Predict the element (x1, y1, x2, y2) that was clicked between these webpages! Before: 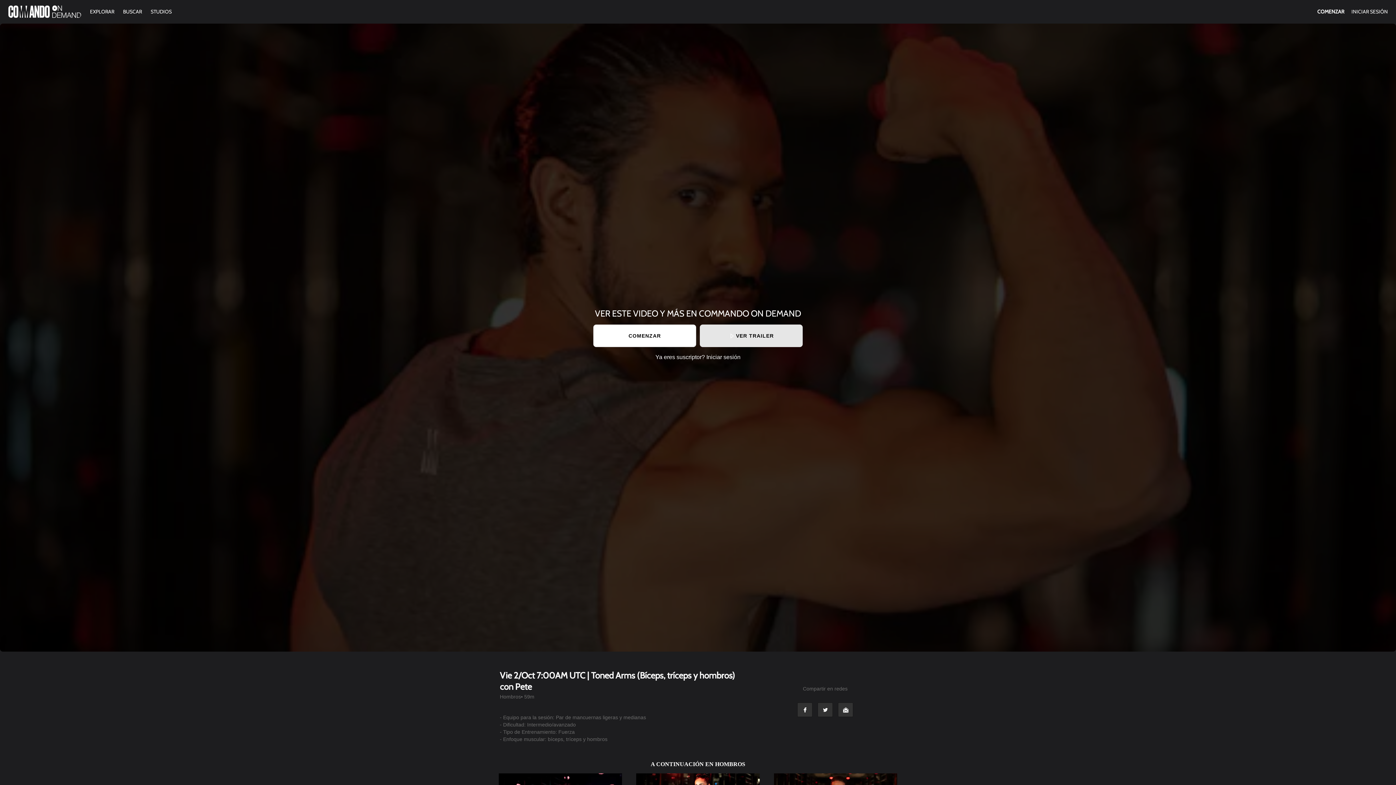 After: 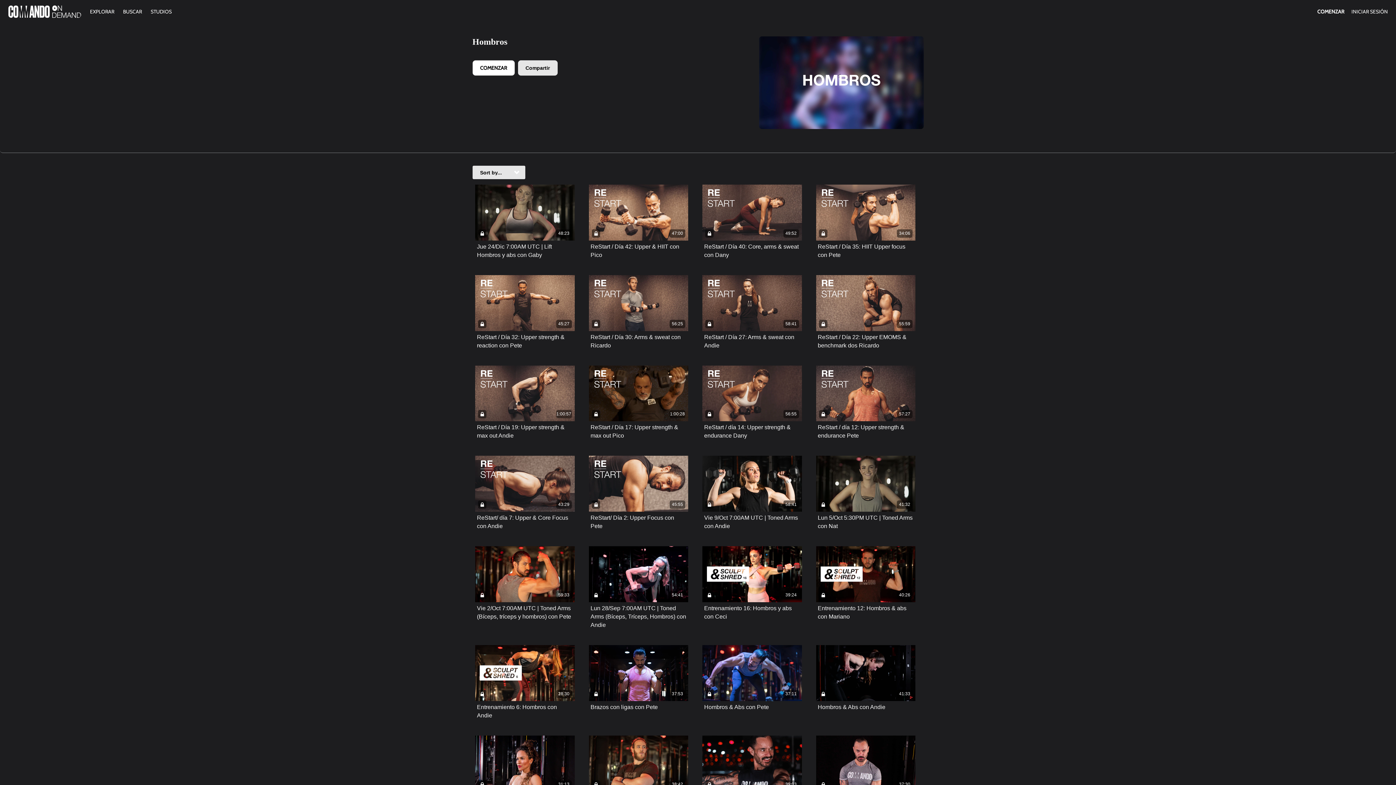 Action: bbox: (500, 694, 521, 699) label: Hombros